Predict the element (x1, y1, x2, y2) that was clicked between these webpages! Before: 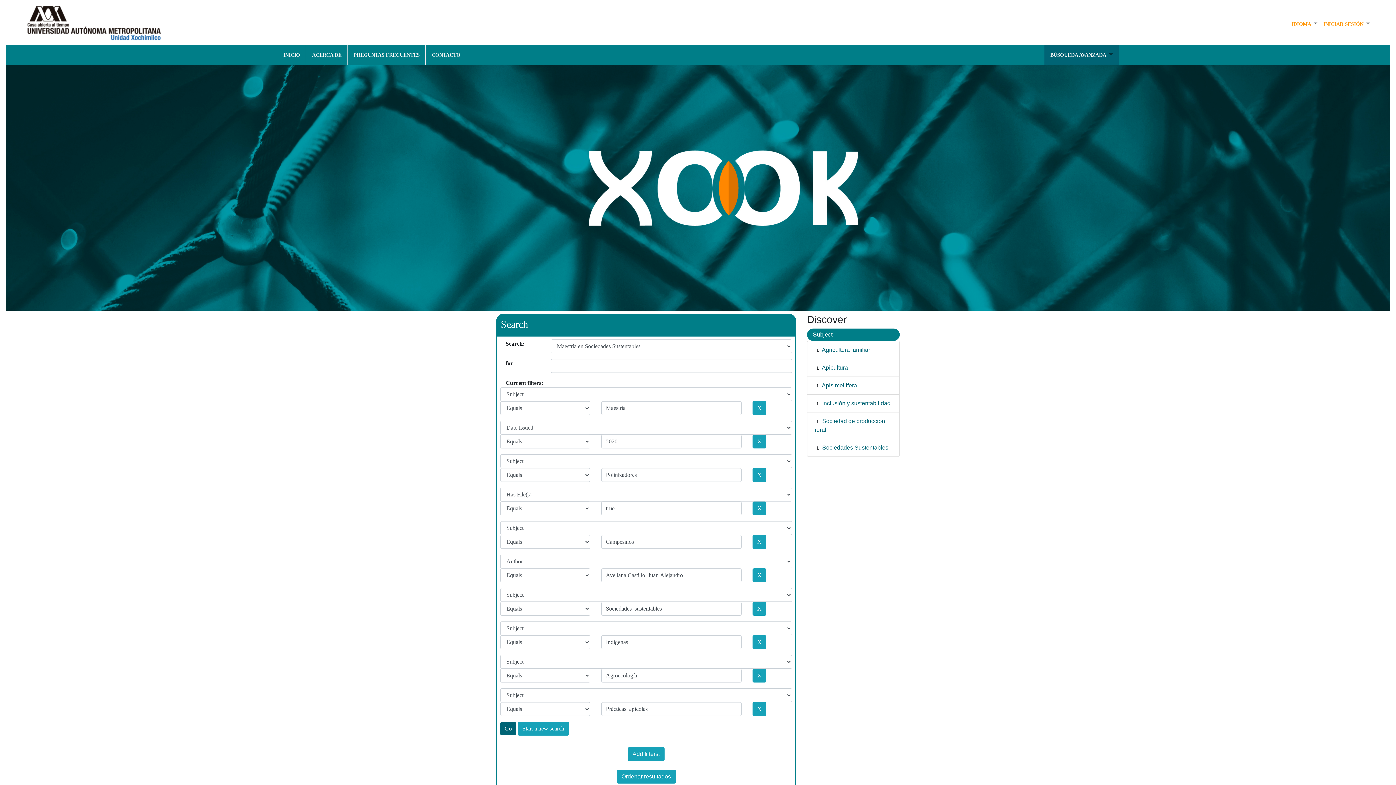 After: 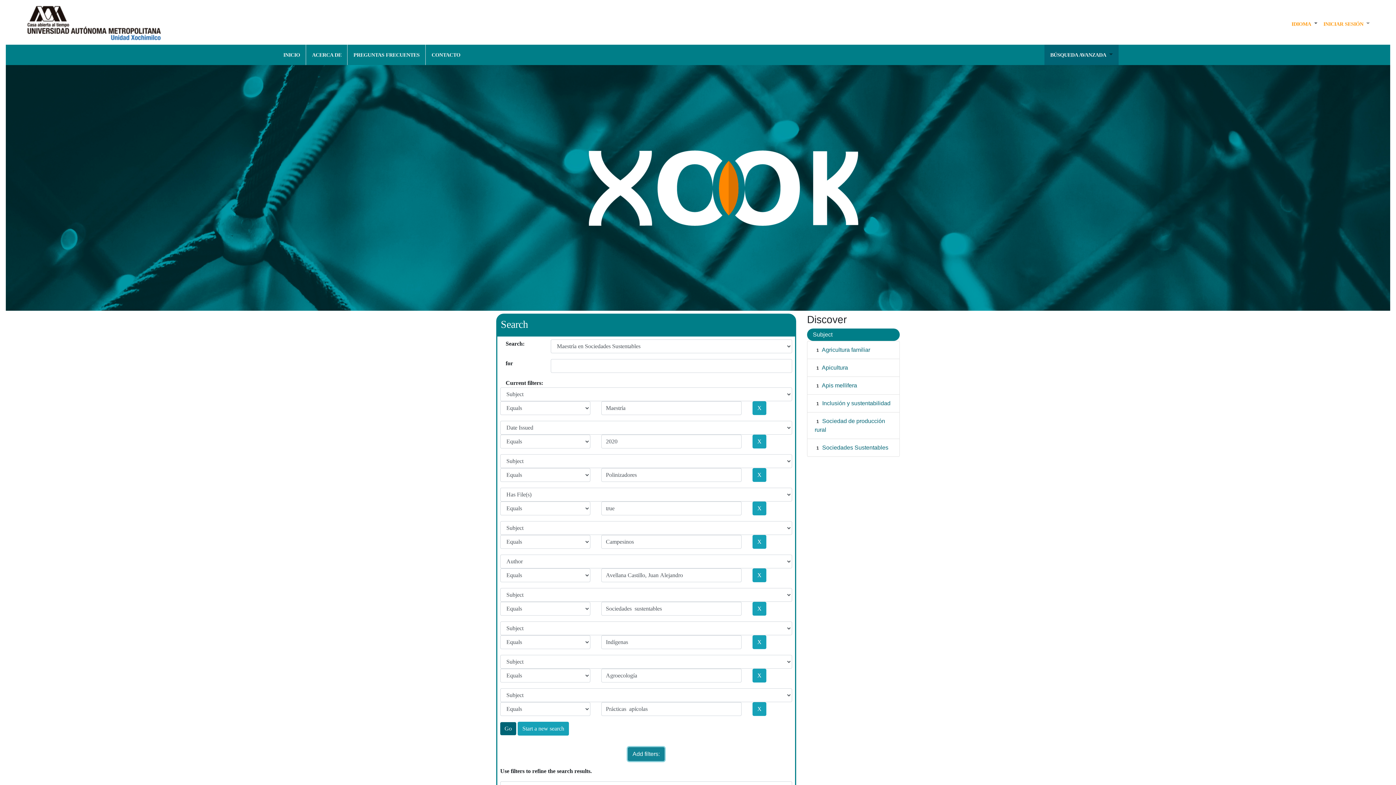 Action: label: Add filters: bbox: (628, 747, 664, 761)